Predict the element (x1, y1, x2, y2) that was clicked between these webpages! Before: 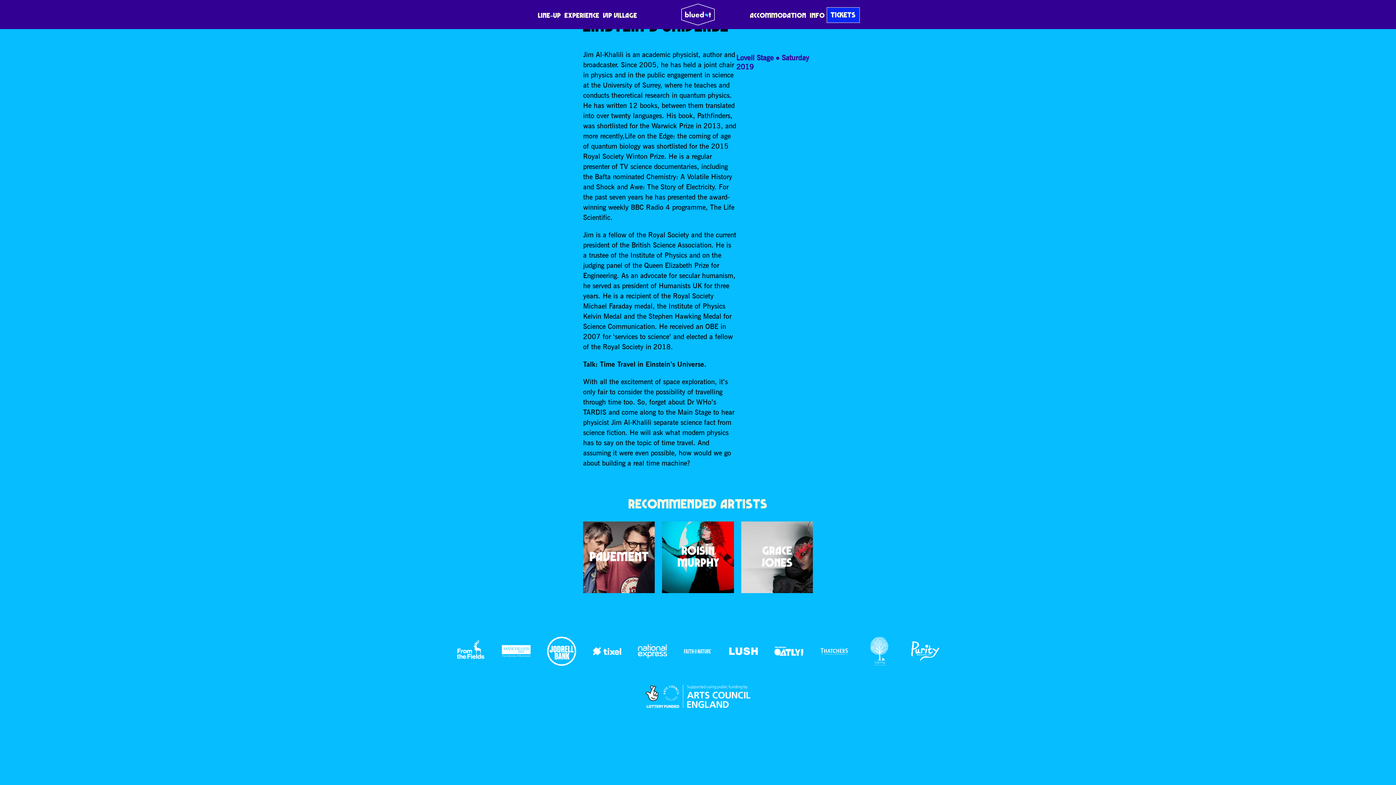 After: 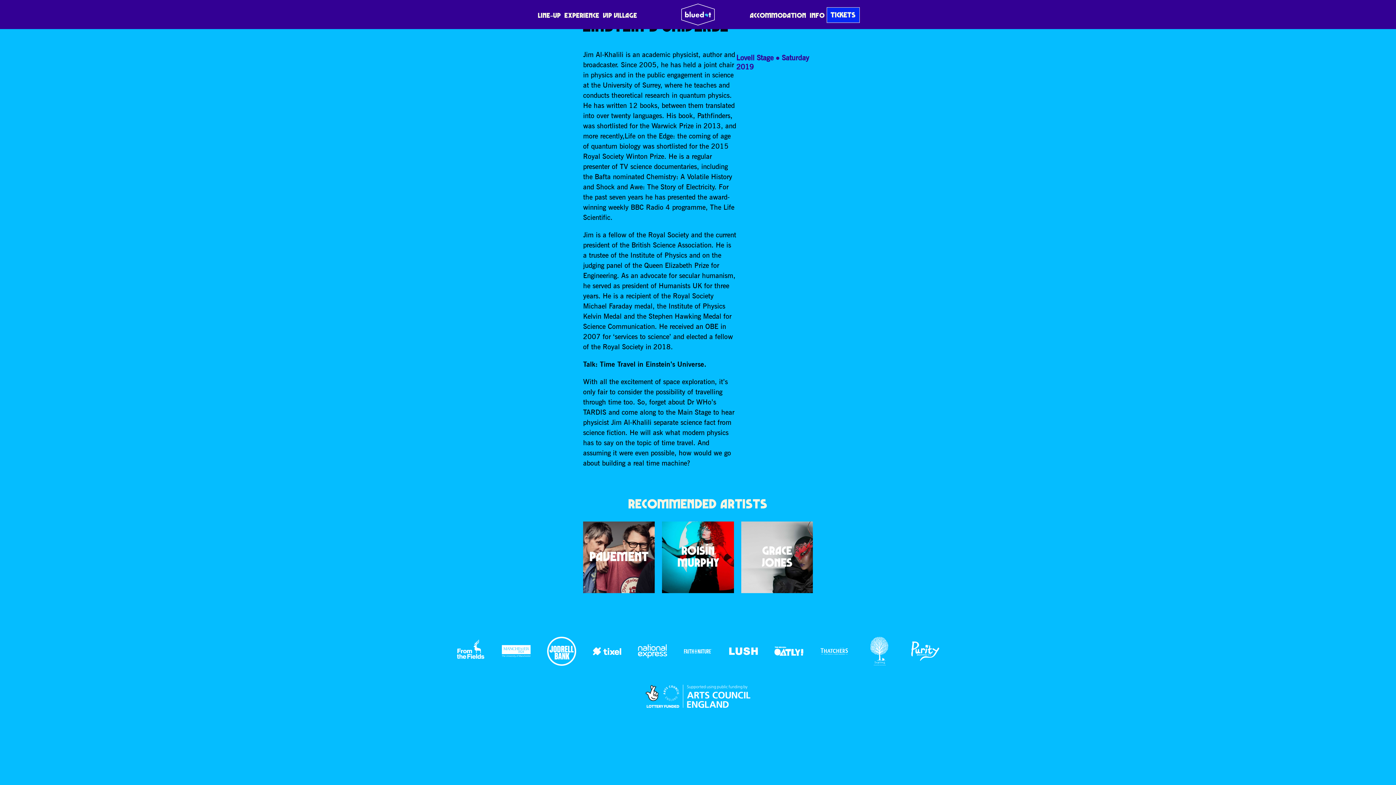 Action: bbox: (683, 637, 712, 666)